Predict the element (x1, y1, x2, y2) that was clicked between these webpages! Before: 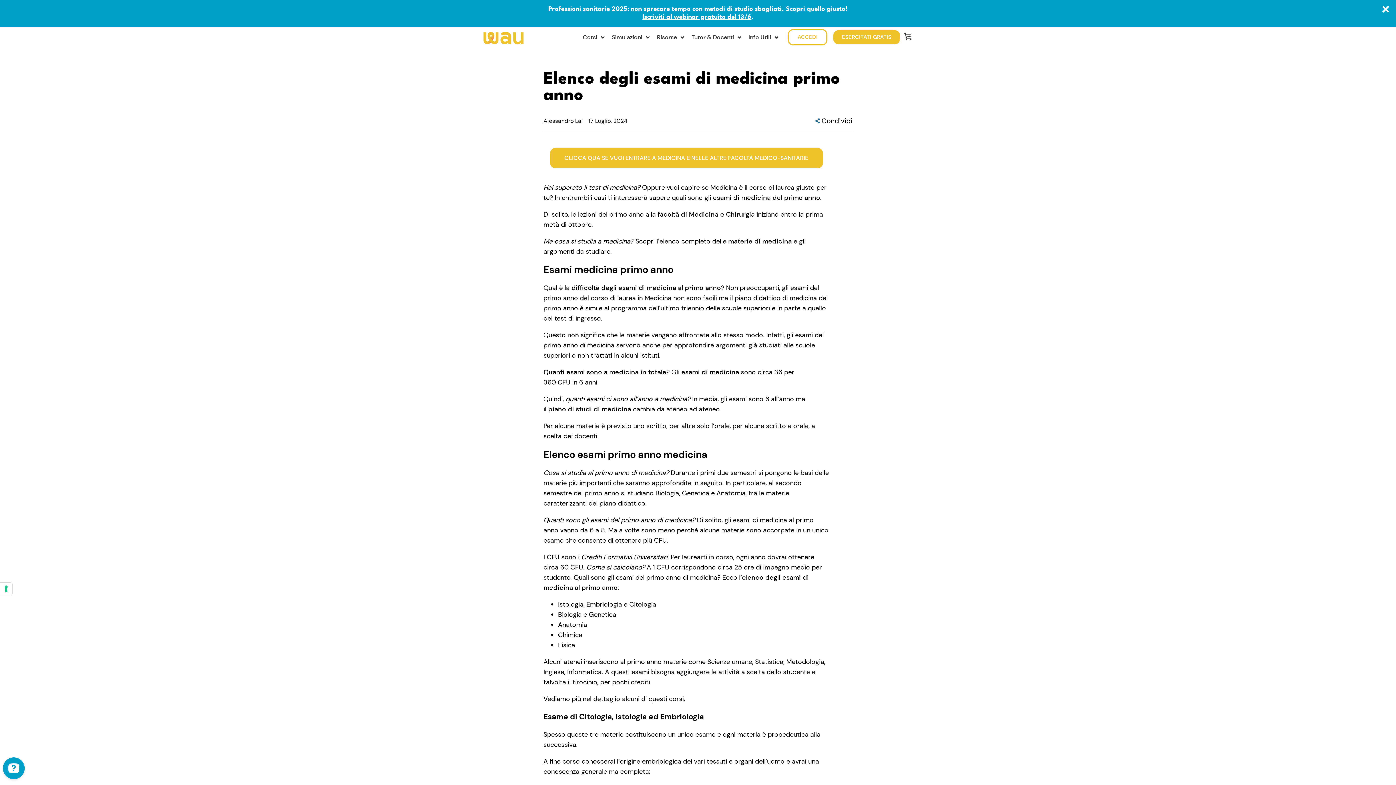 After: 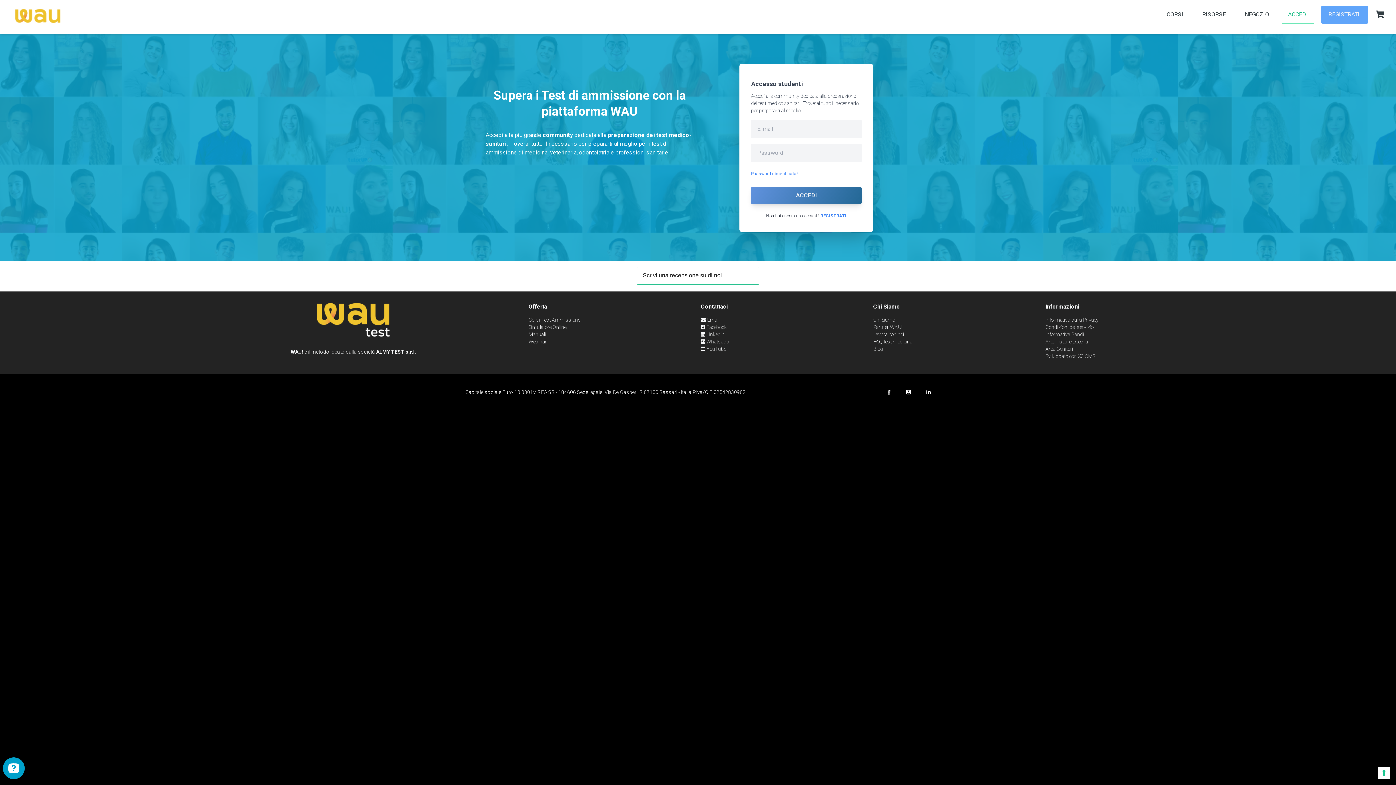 Action: label: ACCEDI bbox: (788, 29, 827, 45)